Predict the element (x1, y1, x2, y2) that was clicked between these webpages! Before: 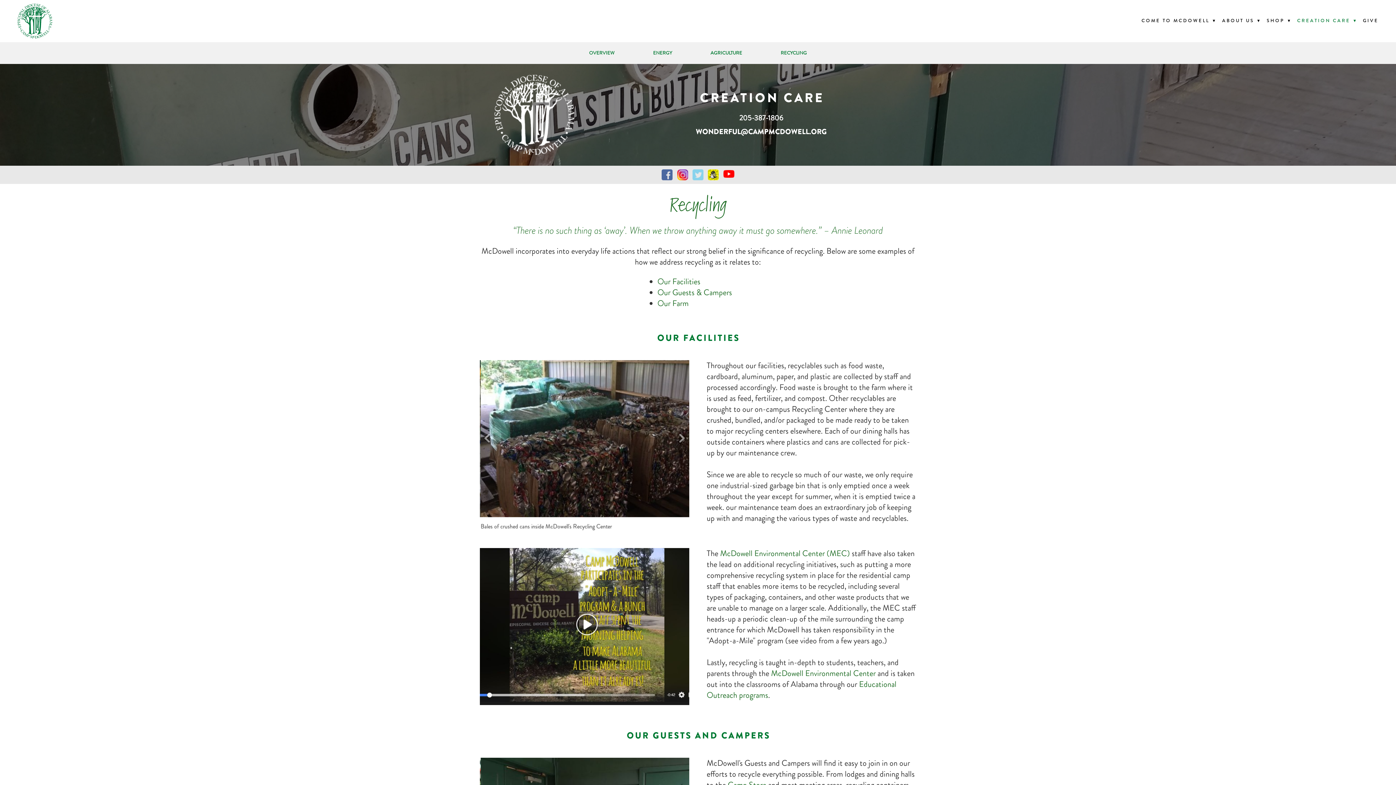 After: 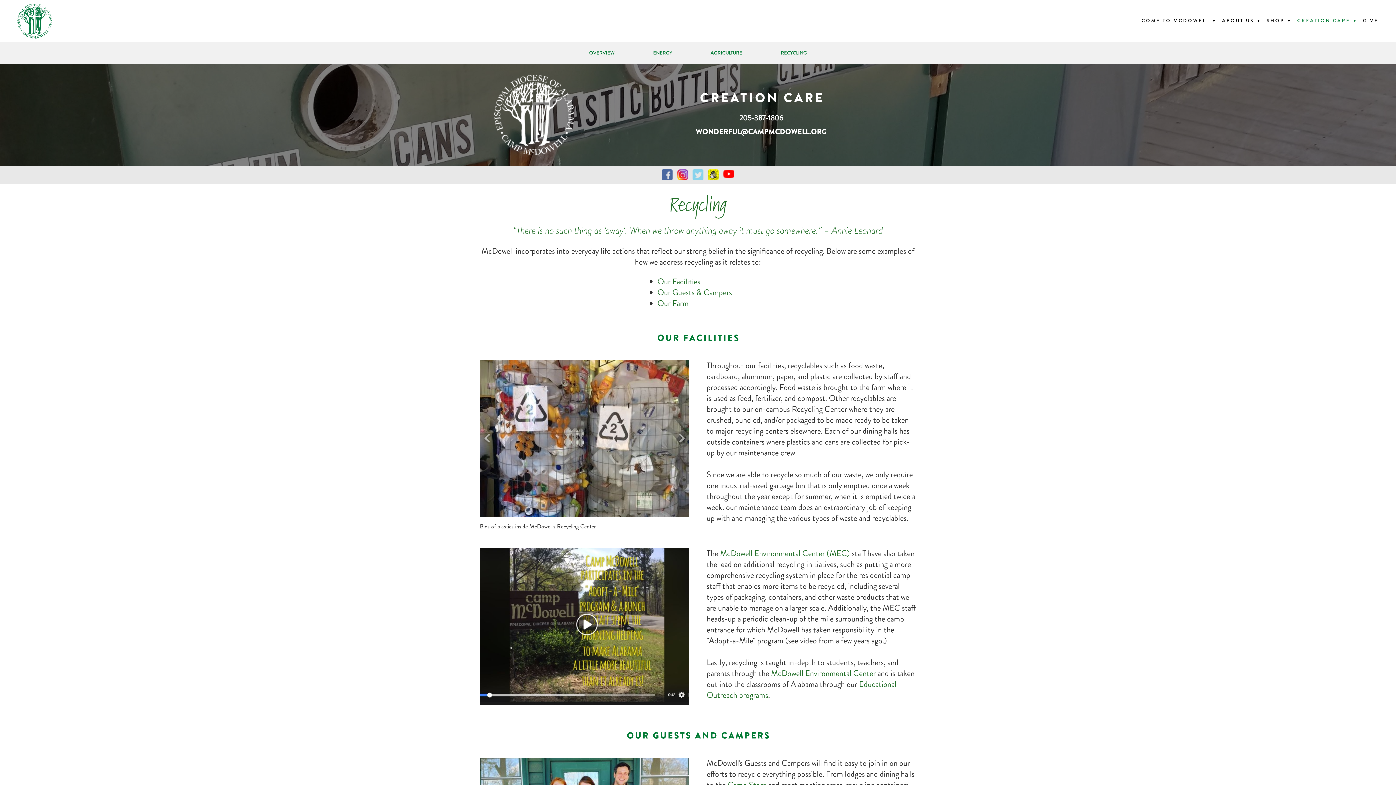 Action: bbox: (674, 360, 689, 517) label: Next